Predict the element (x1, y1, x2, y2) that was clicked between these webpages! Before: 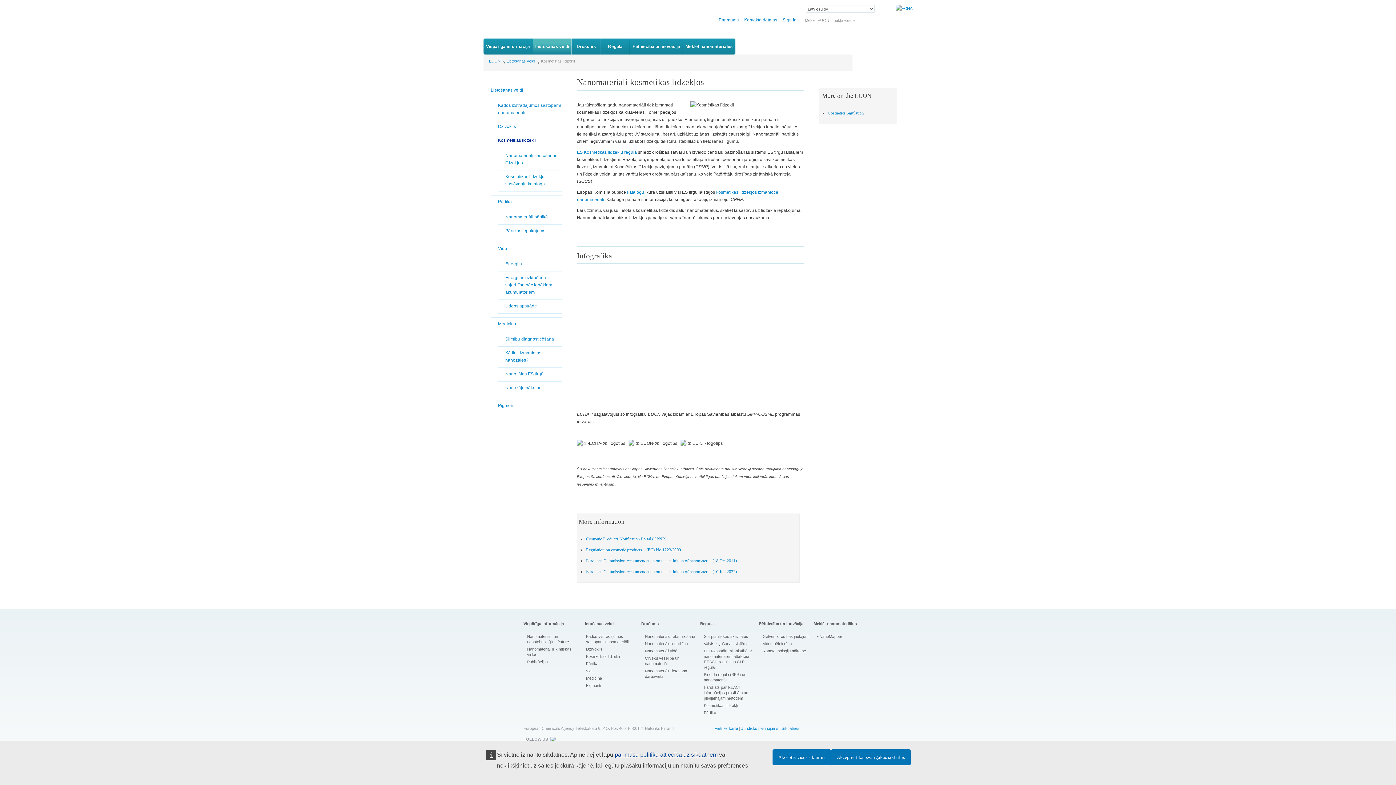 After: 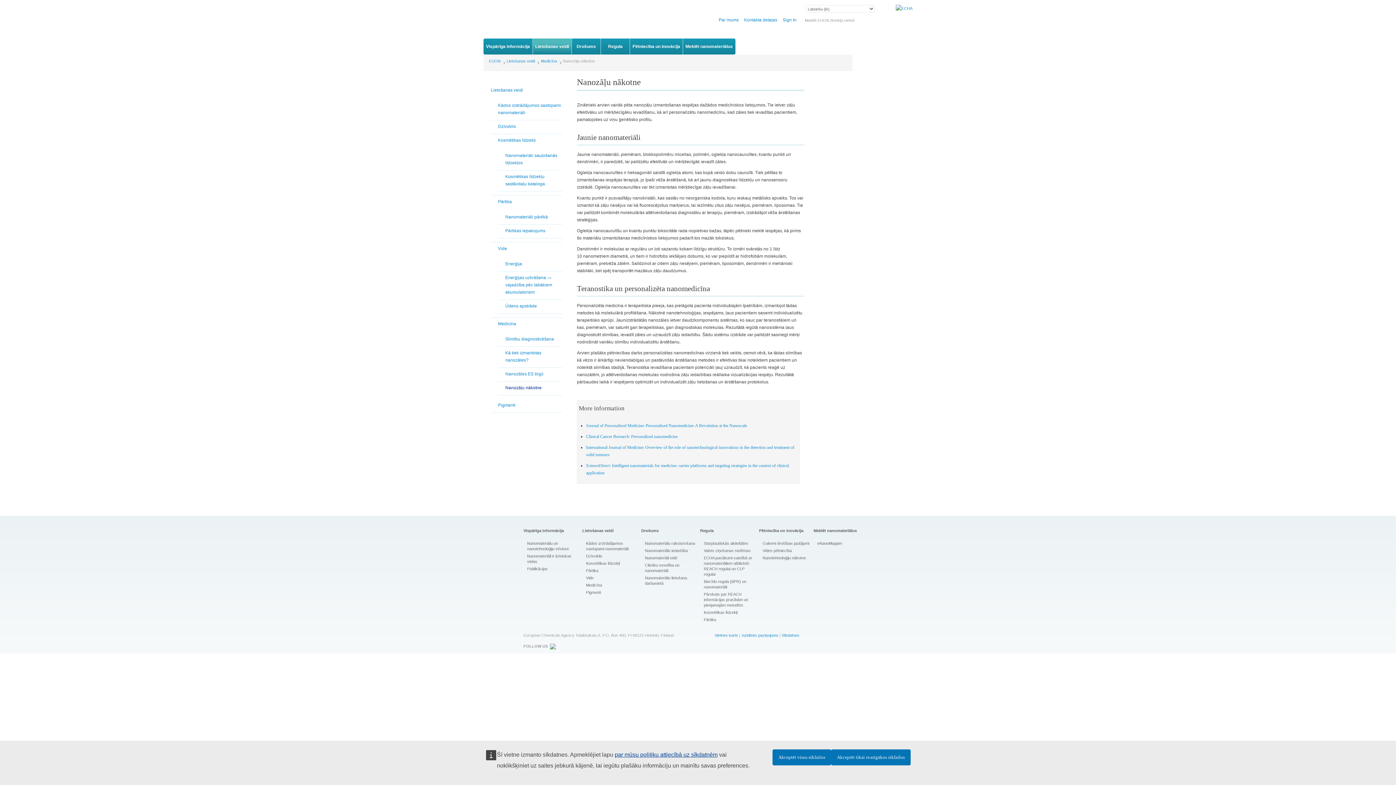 Action: bbox: (505, 384, 562, 391) label: Nanozāļu nākotne